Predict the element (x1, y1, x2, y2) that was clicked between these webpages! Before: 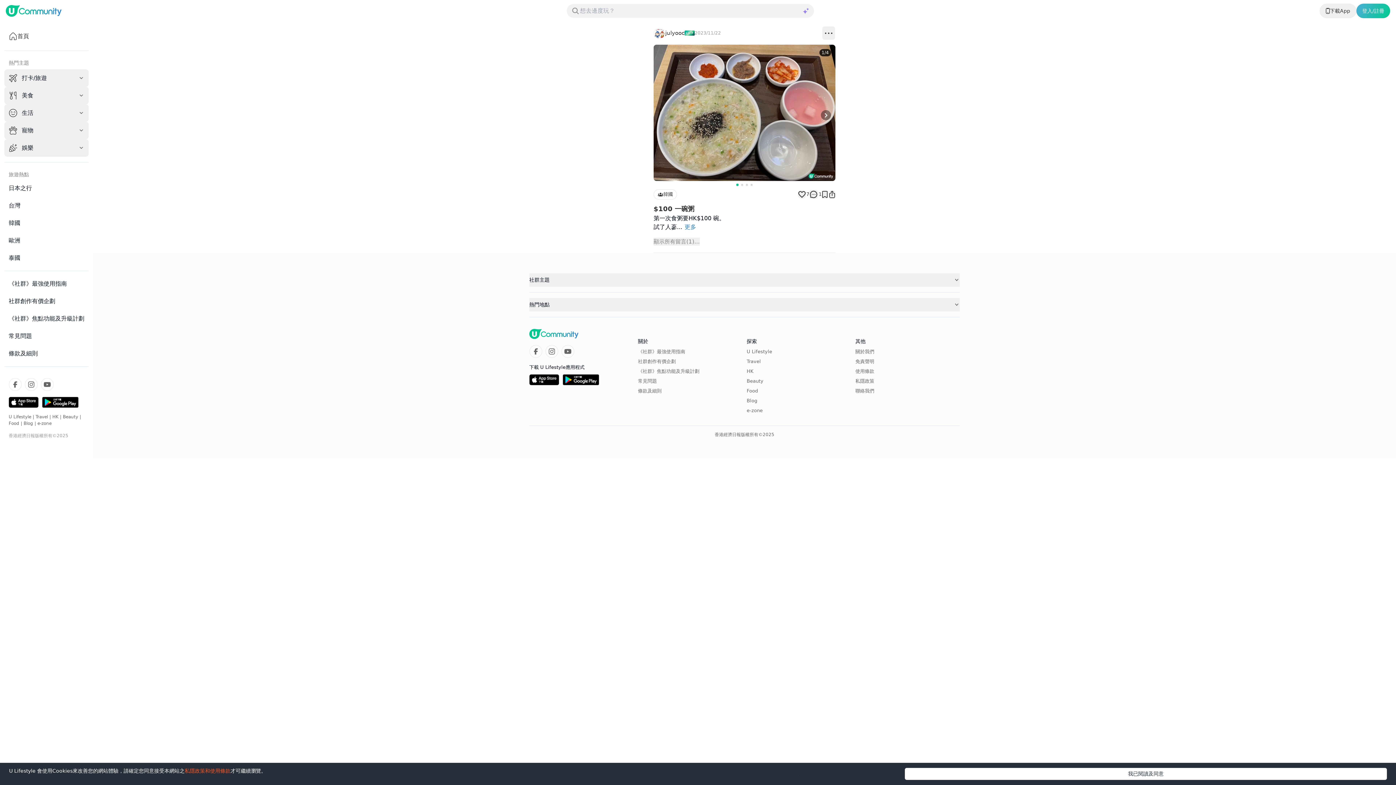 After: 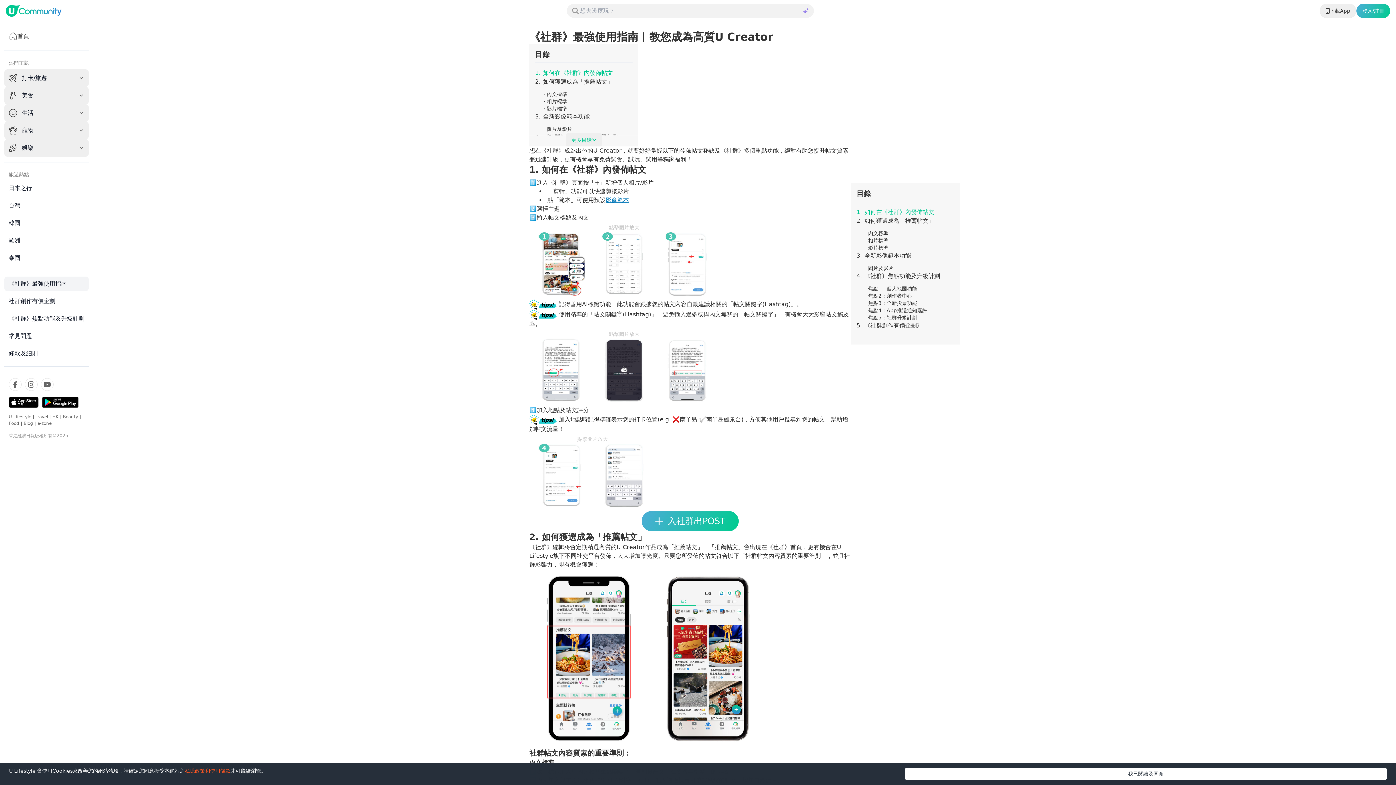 Action: bbox: (4, 276, 88, 291) label: 《社群》最強使用指南